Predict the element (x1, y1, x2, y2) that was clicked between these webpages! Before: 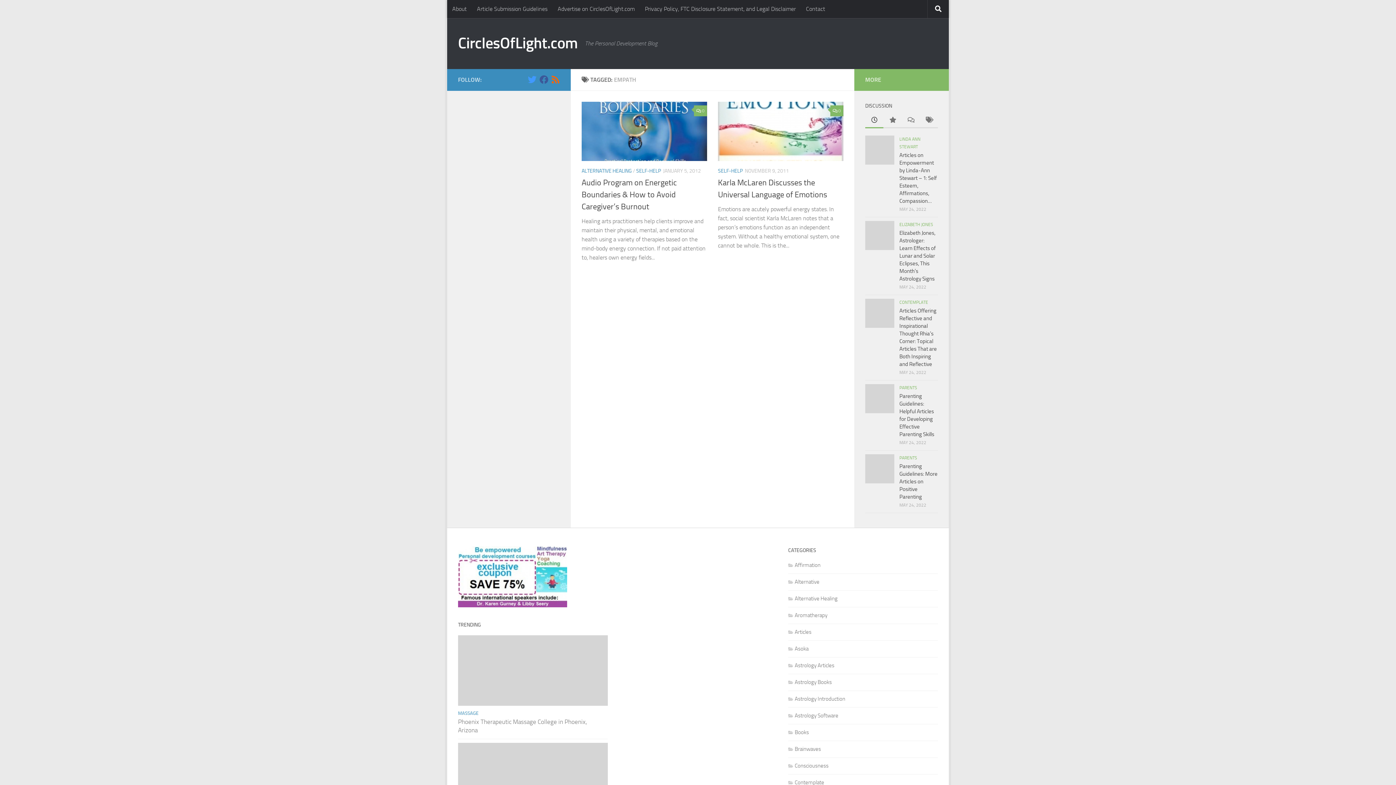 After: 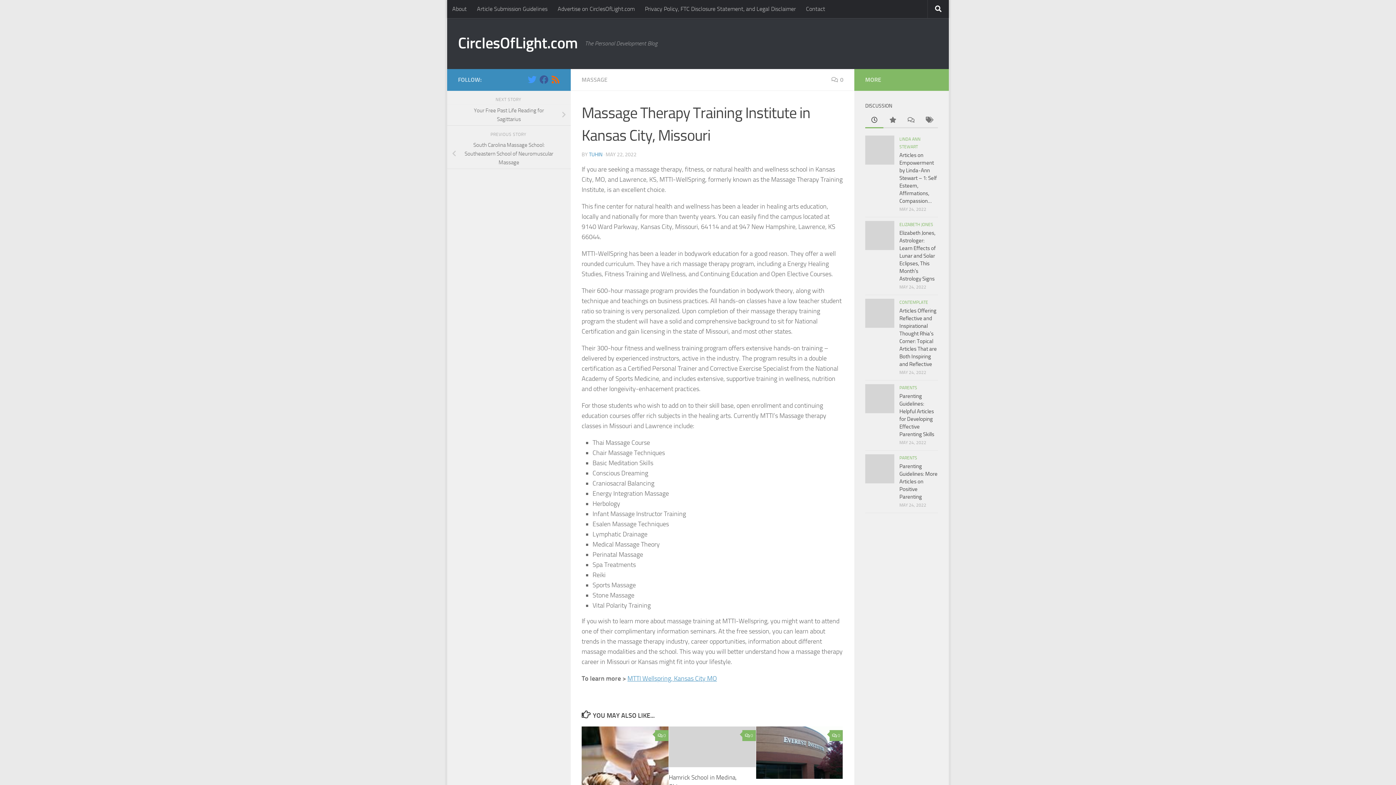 Action: bbox: (458, 743, 607, 813)